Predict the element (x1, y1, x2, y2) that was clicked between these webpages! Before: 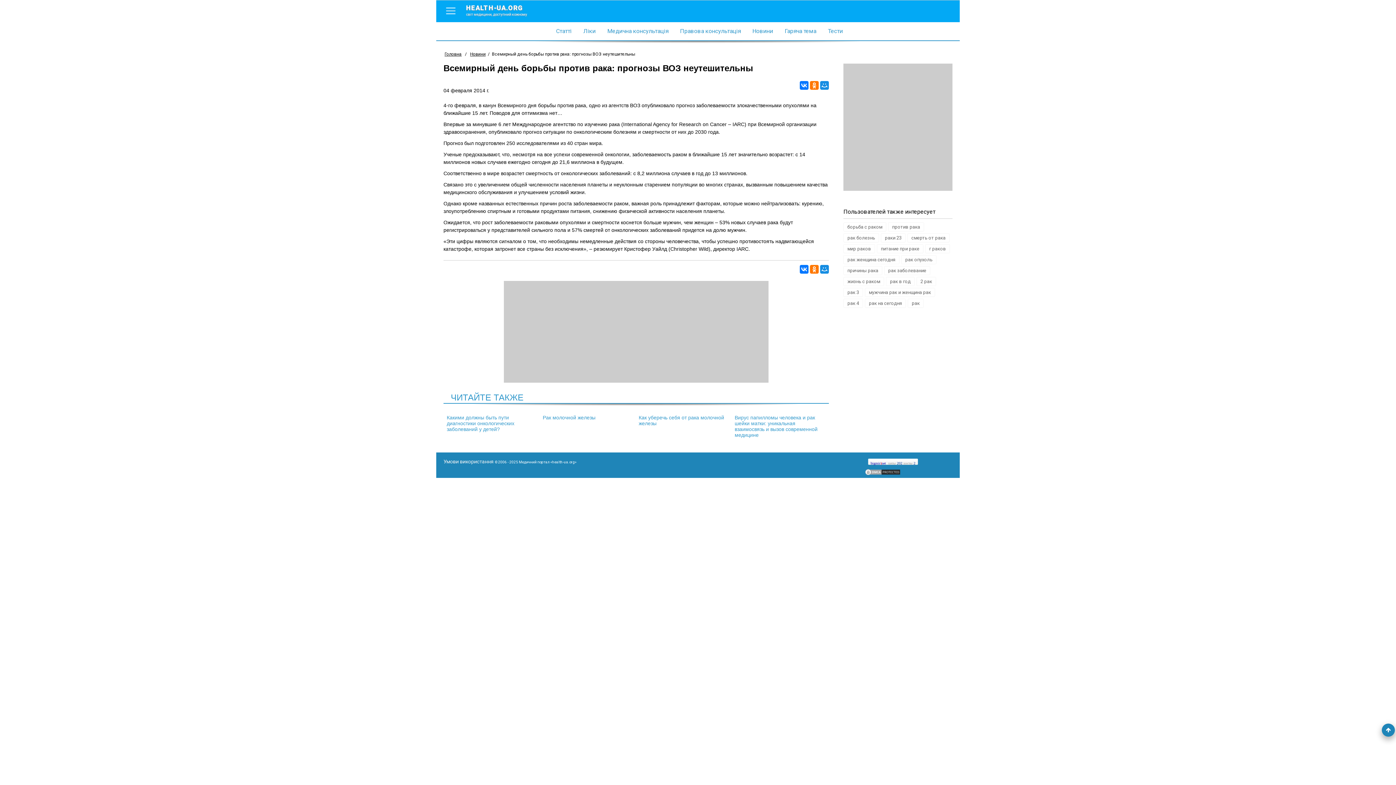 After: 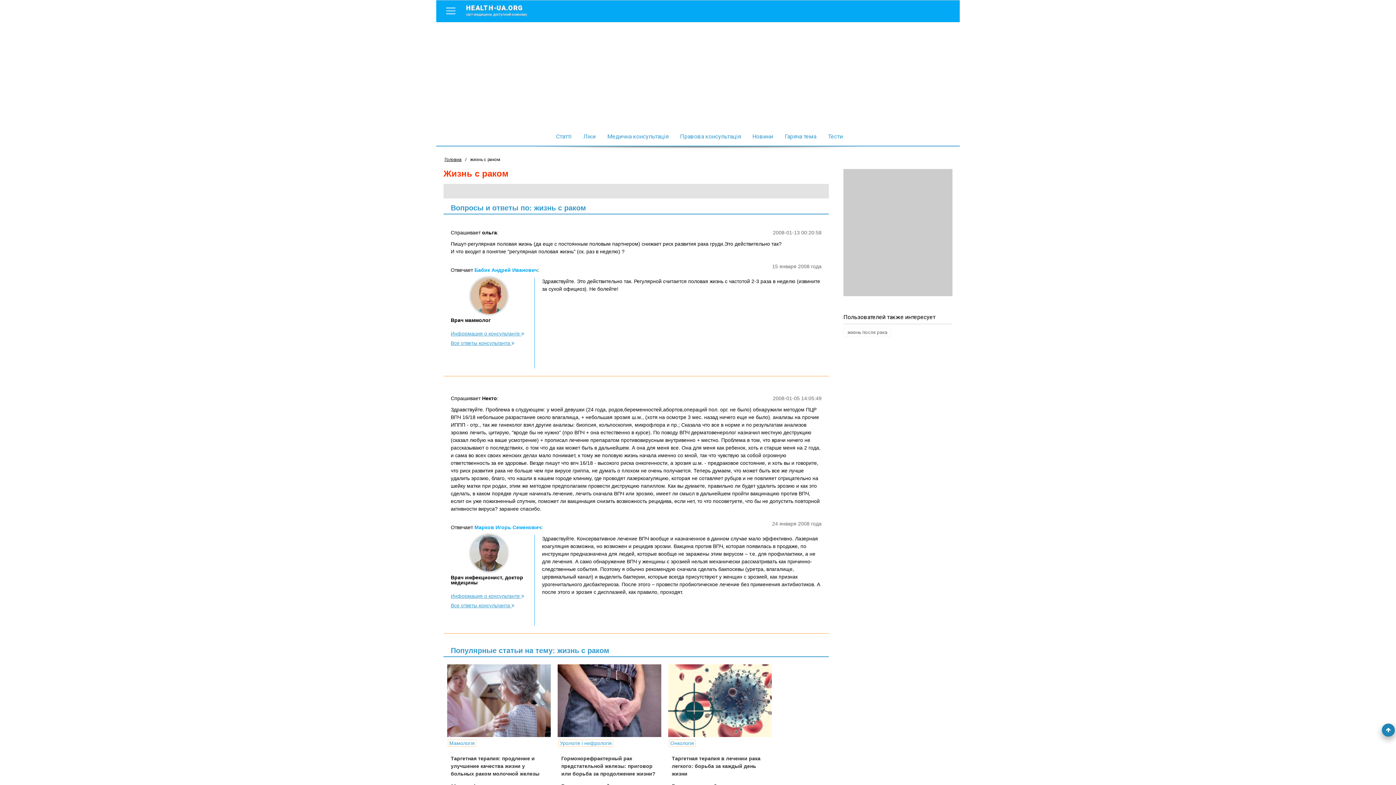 Action: bbox: (843, 277, 884, 286) label: жизнь с раком